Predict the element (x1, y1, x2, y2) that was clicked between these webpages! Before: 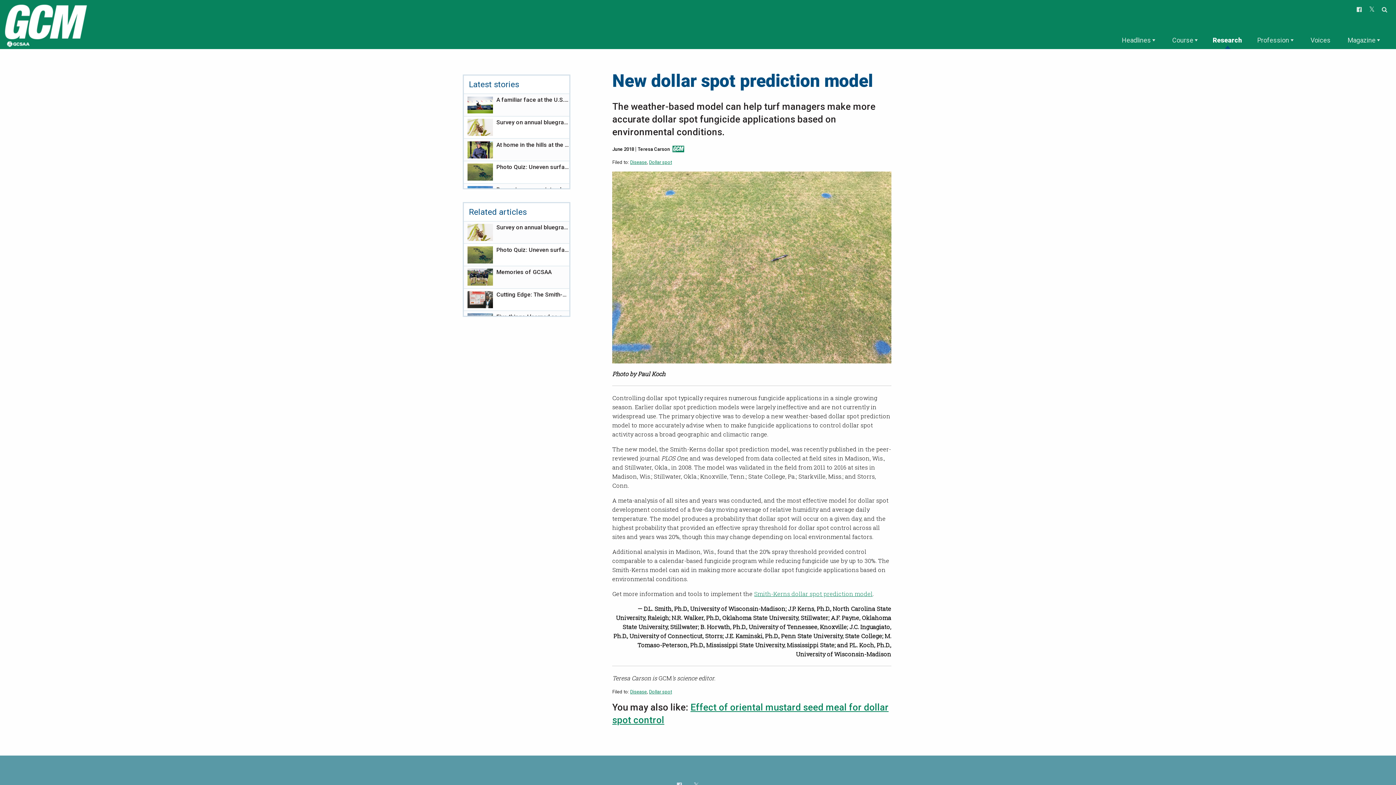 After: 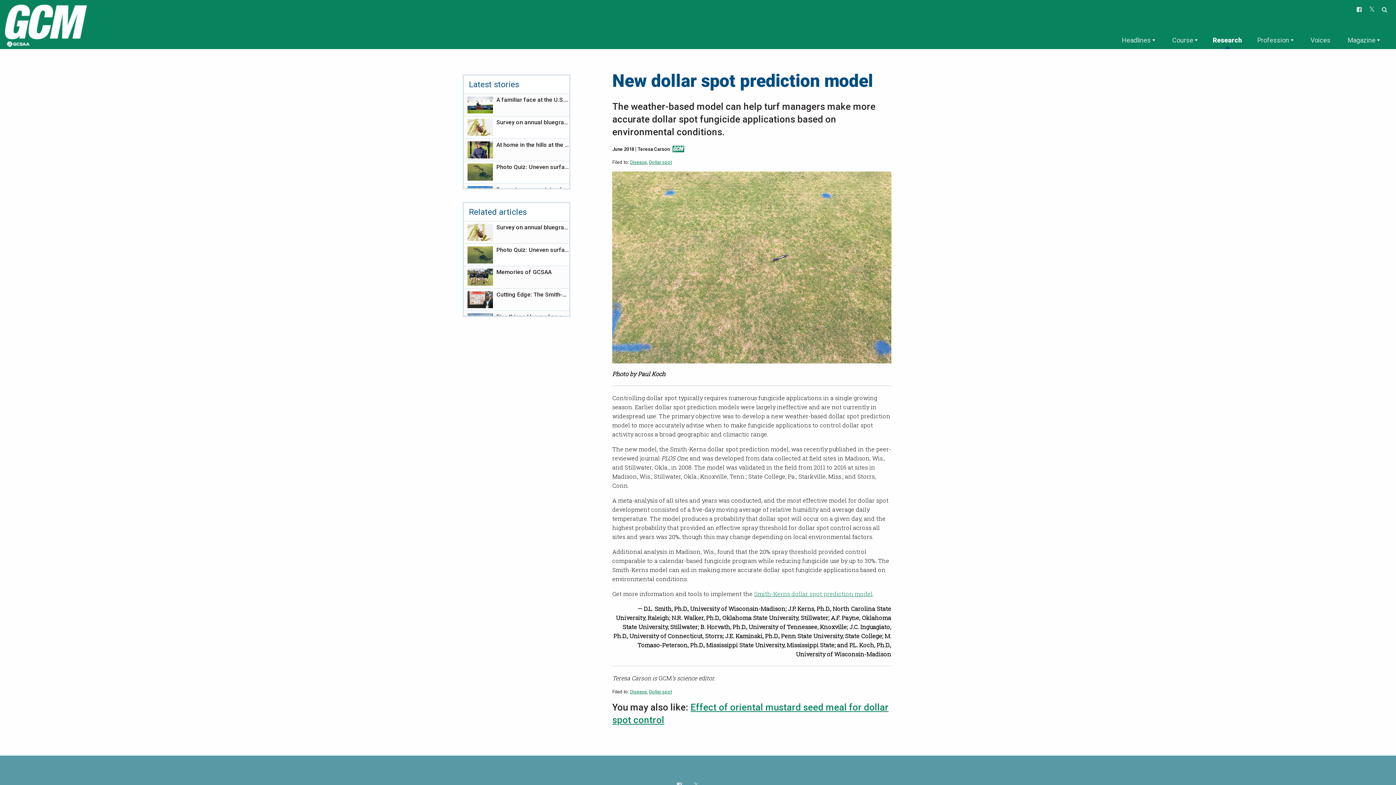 Action: bbox: (1354, 3, 1365, 15)